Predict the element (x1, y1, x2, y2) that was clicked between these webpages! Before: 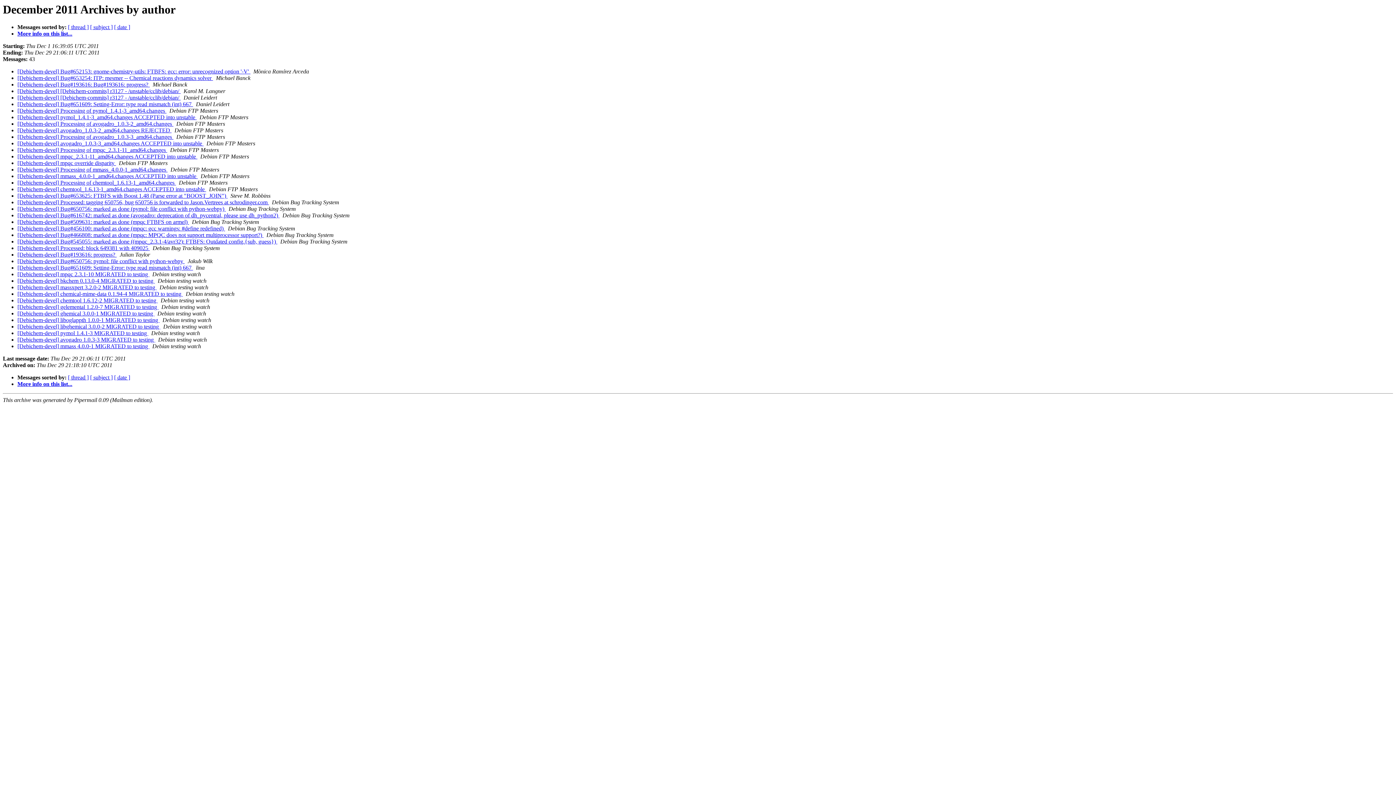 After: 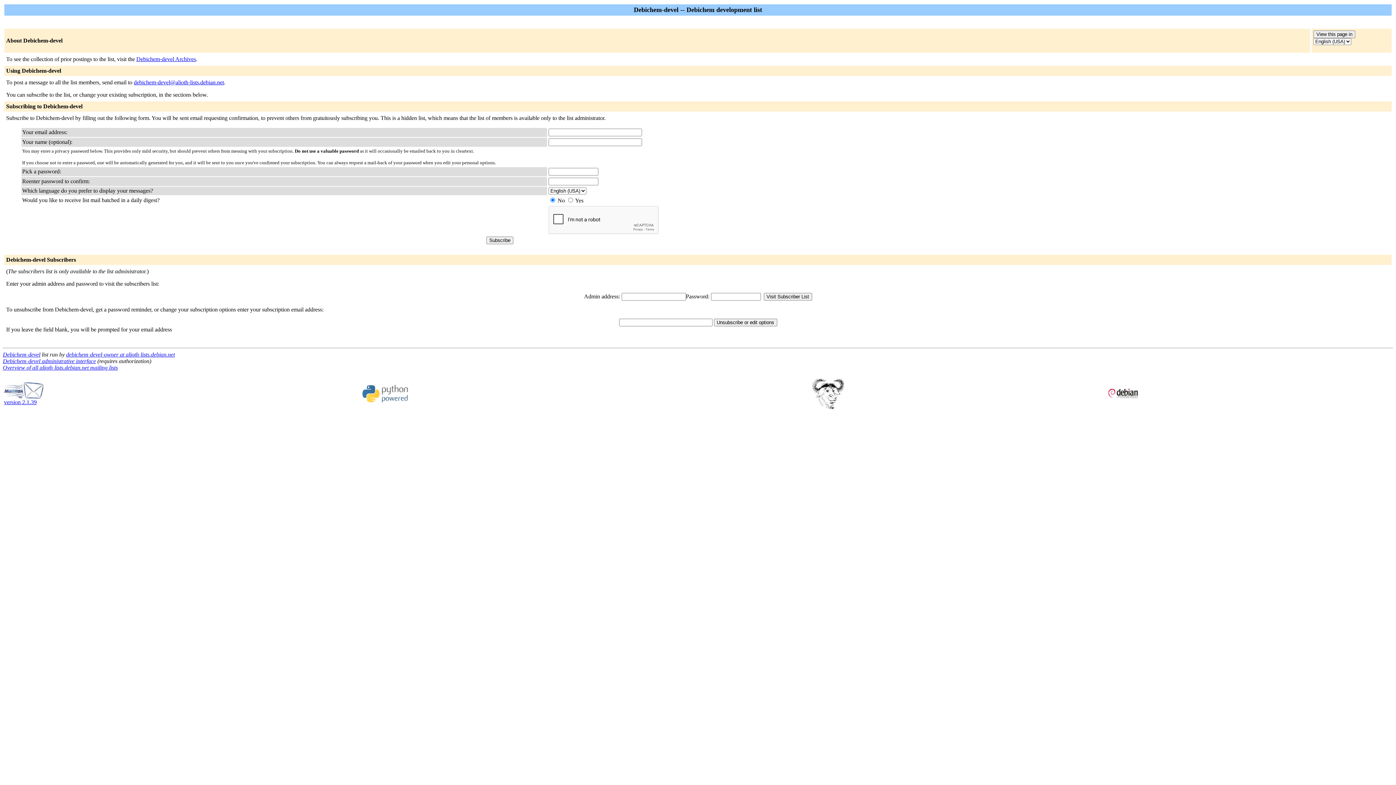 Action: bbox: (17, 381, 72, 387) label: More info on this list...